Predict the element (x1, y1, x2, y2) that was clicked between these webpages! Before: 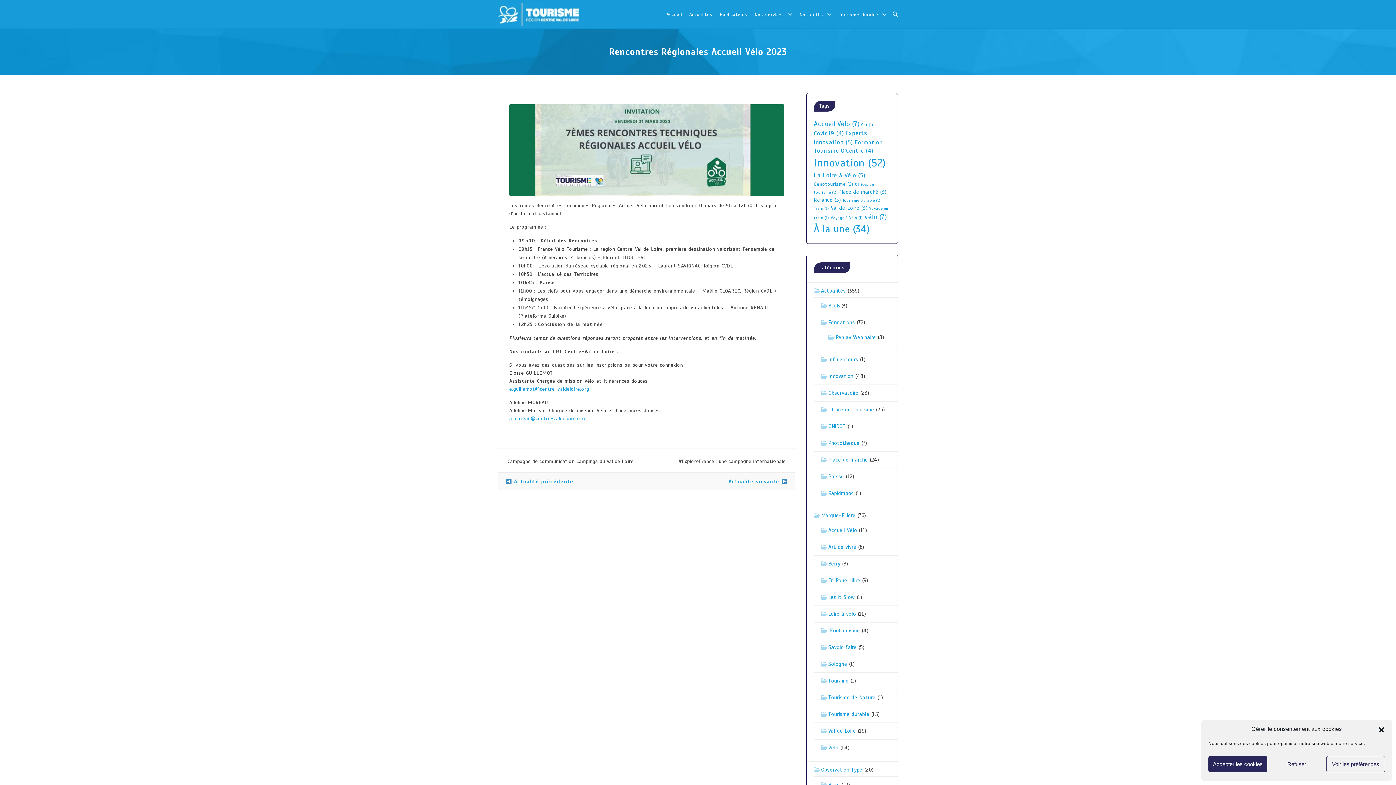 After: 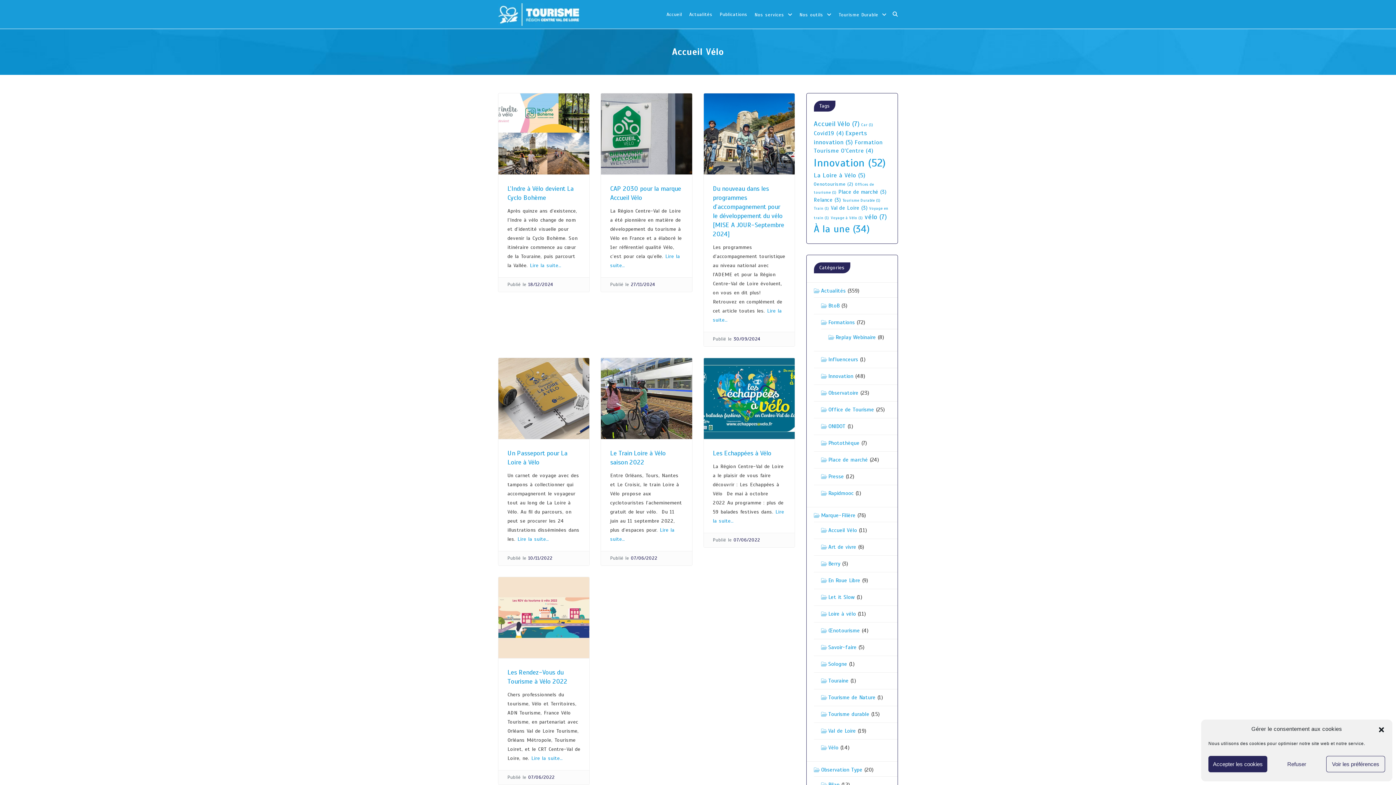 Action: bbox: (814, 119, 859, 128) label: Accueil Vélo (7 éléments)